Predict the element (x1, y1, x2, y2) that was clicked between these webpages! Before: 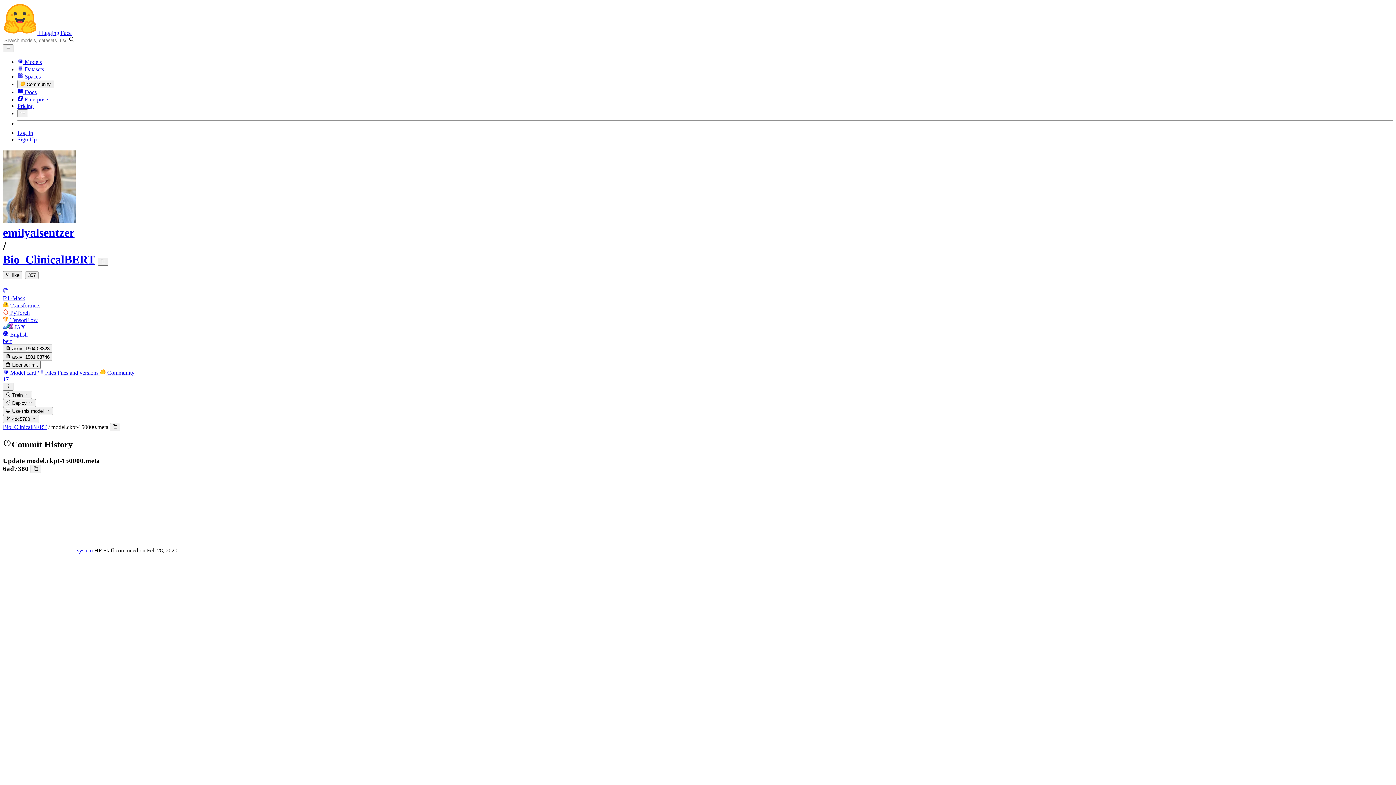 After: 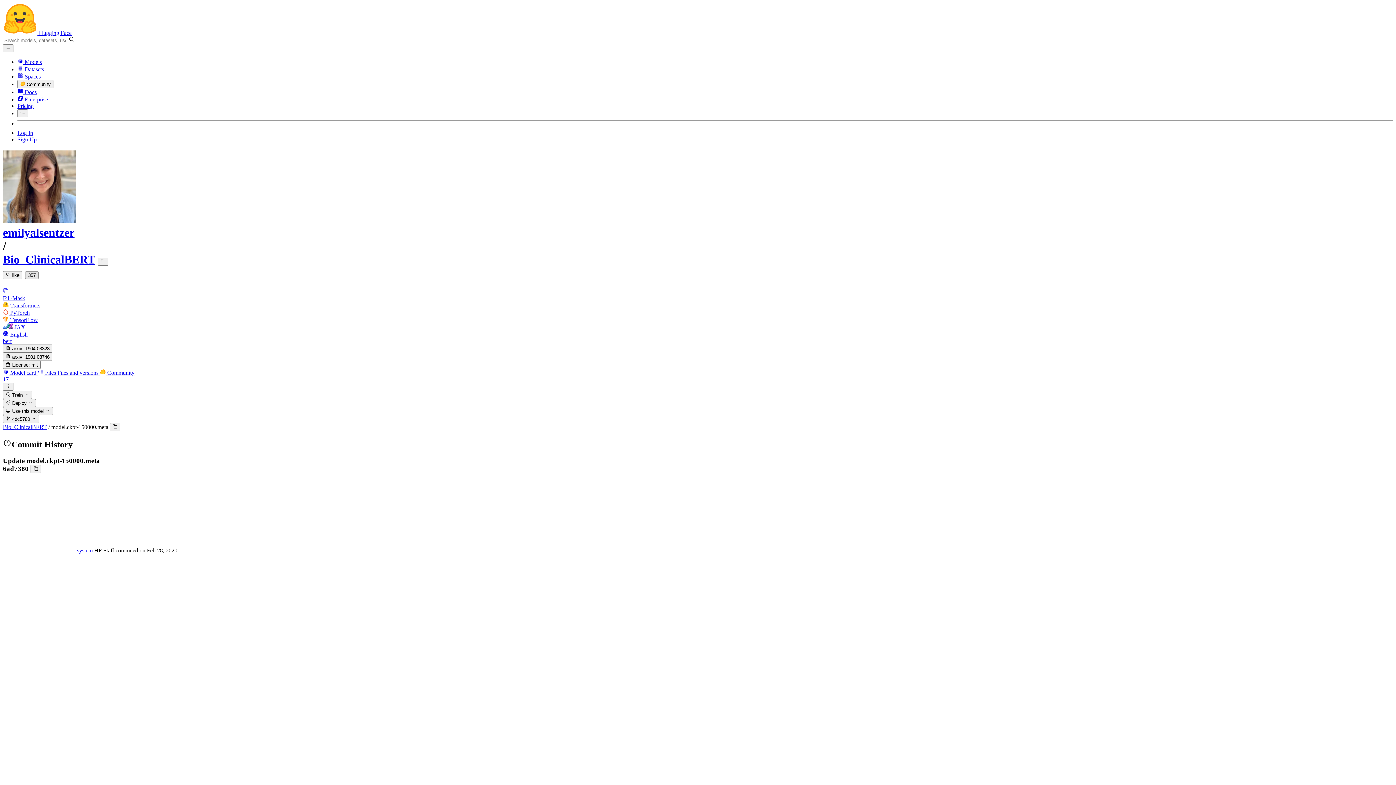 Action: label: 357 bbox: (25, 271, 38, 279)